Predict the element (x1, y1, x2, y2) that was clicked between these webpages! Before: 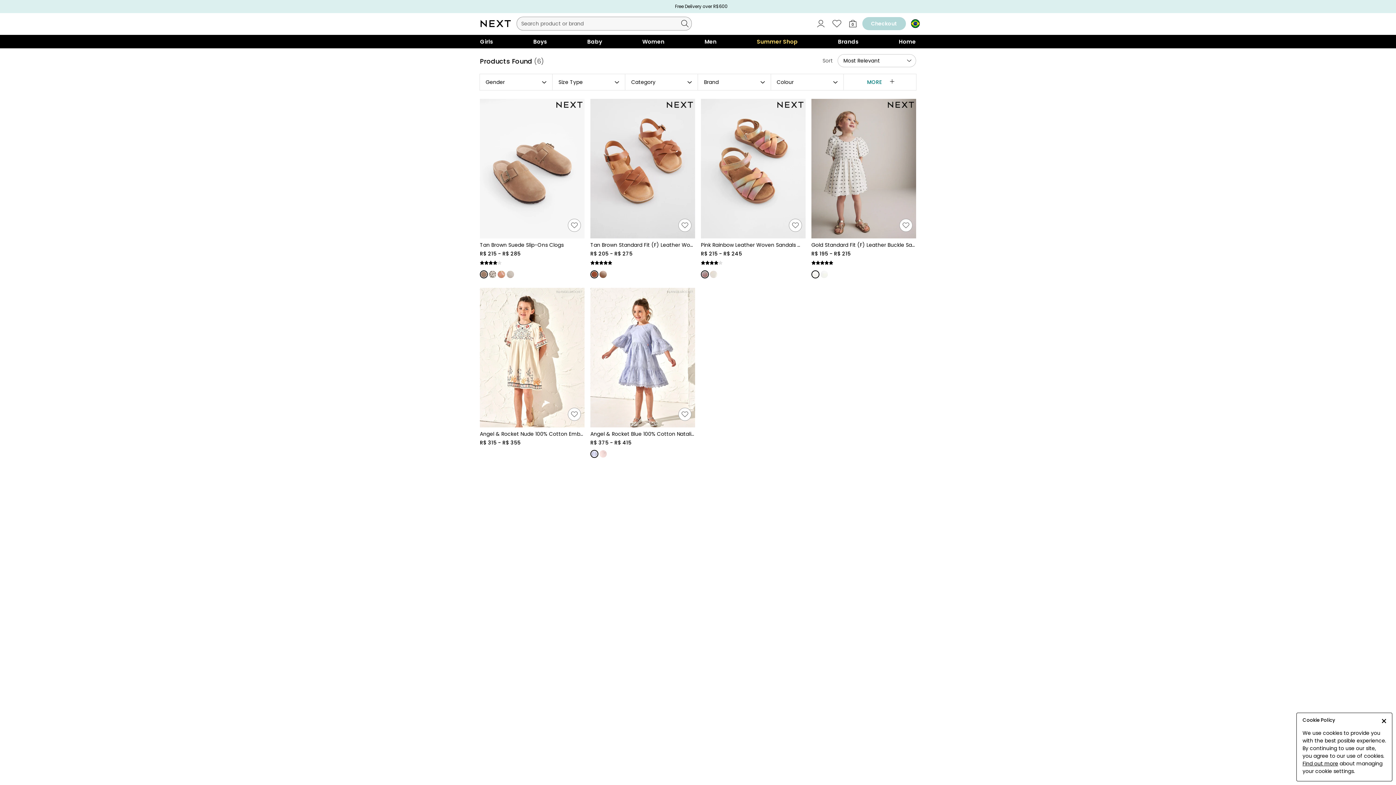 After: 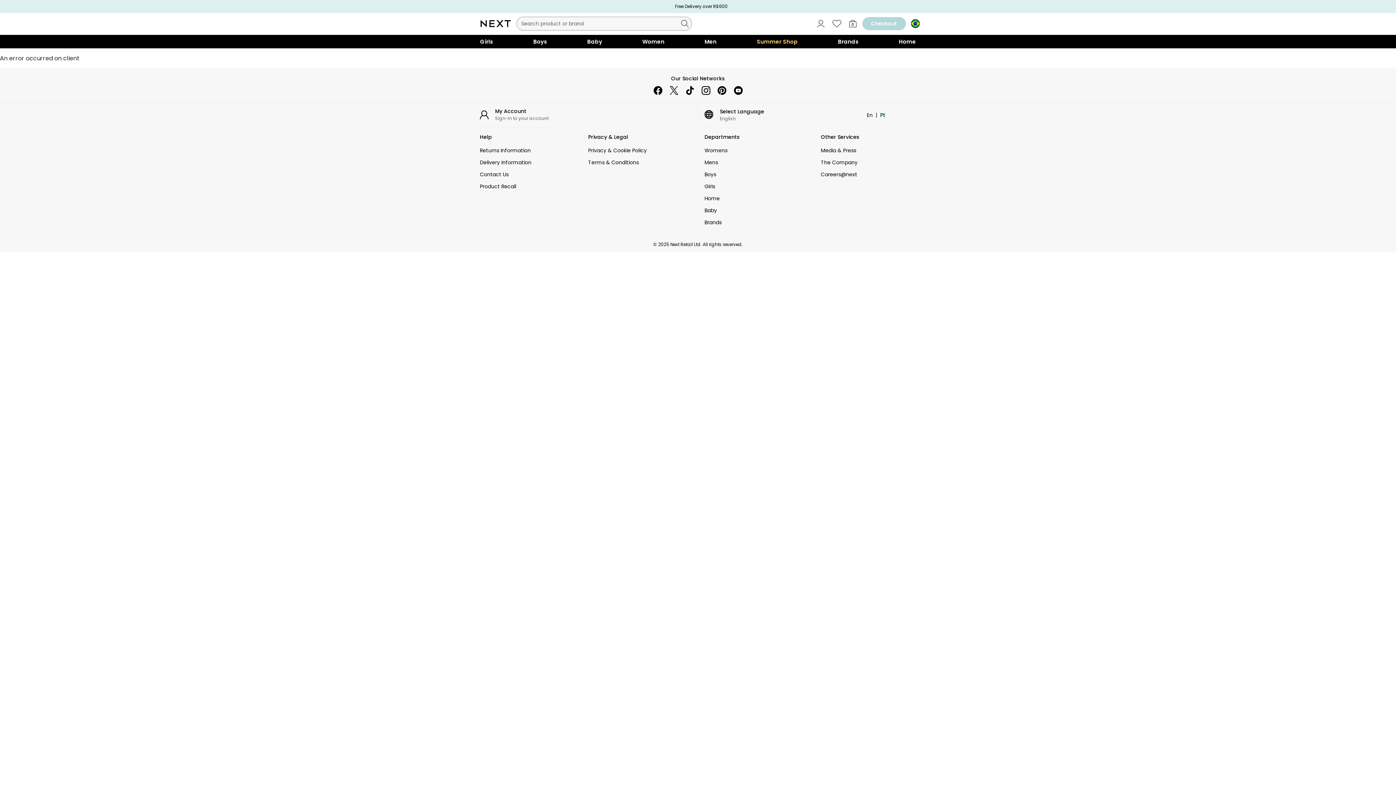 Action: bbox: (599, 270, 607, 278)